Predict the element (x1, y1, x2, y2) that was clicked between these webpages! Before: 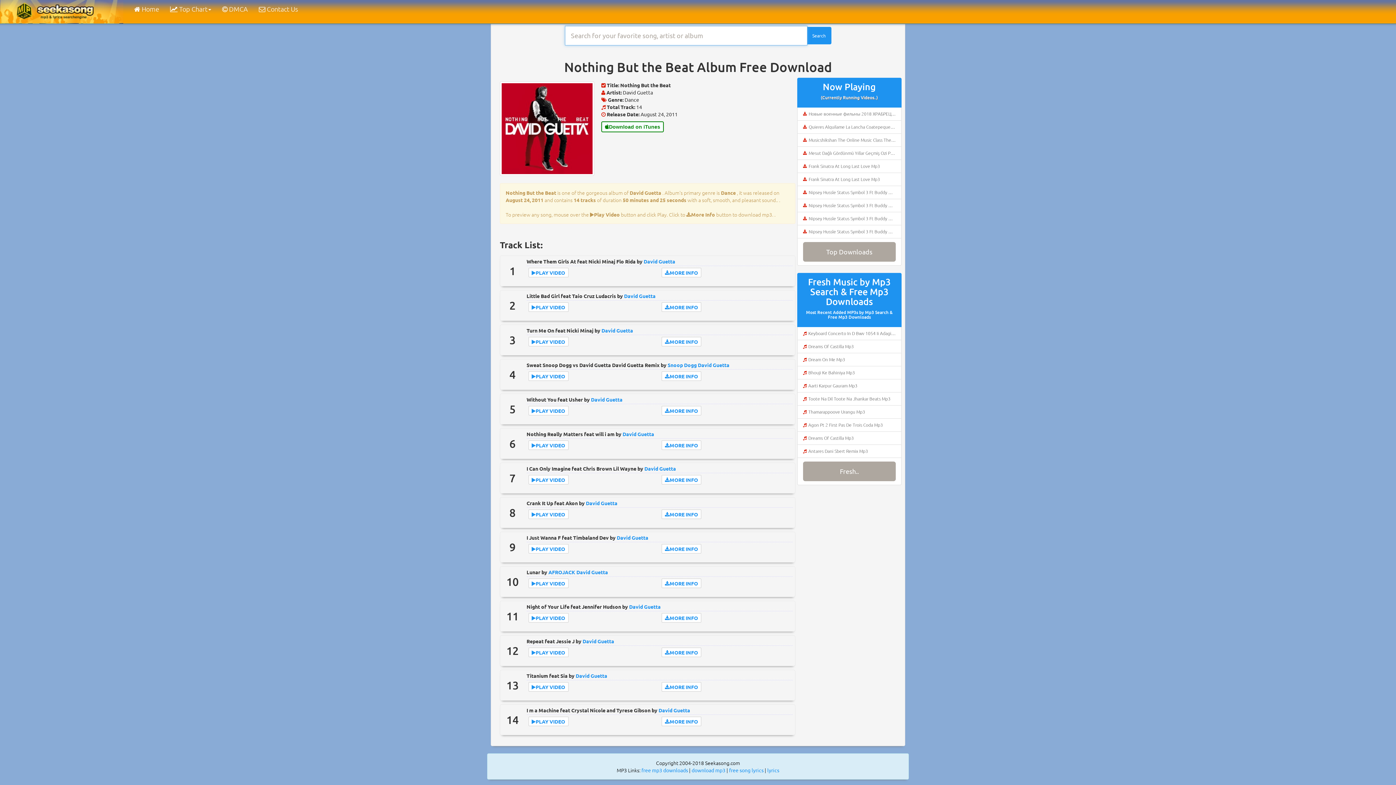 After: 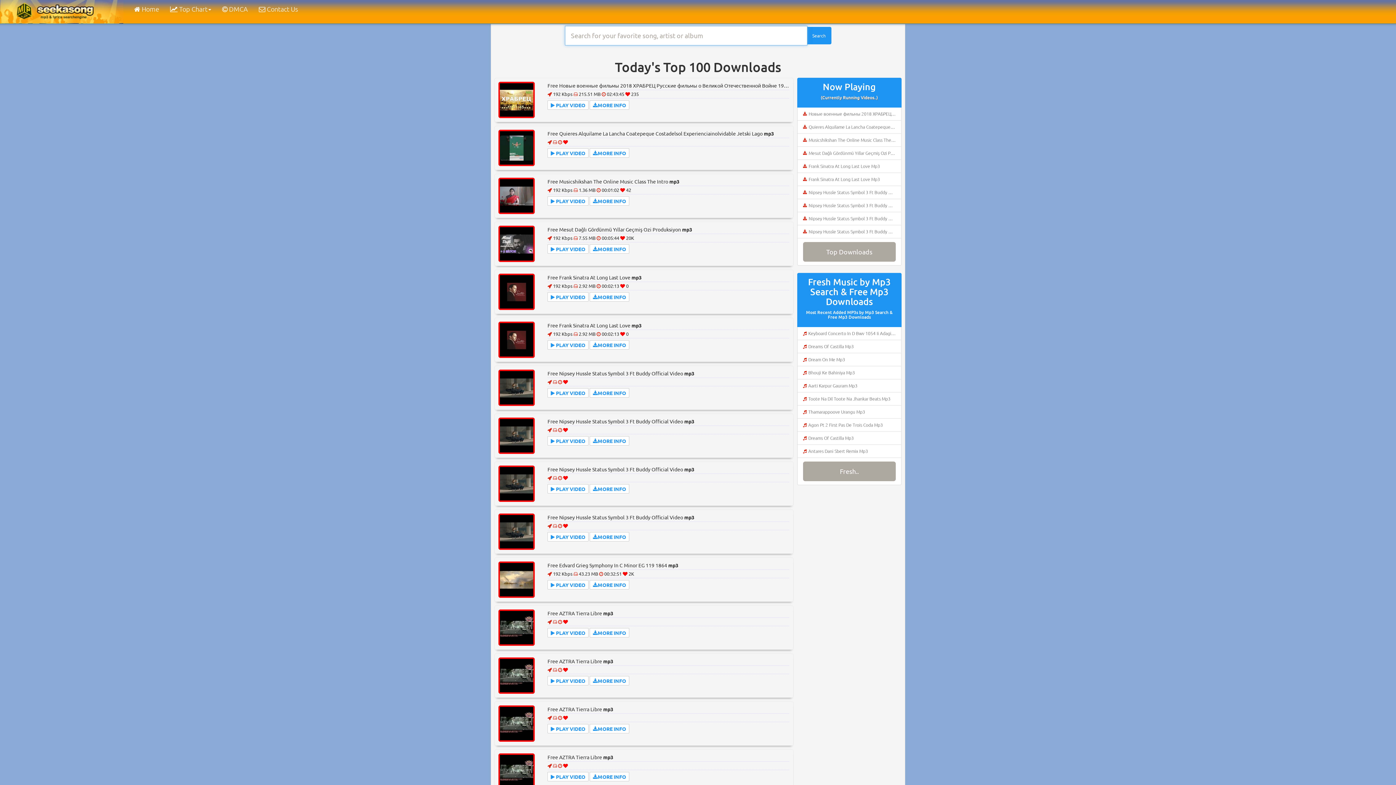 Action: bbox: (797, 238, 901, 265) label: Top Downloads